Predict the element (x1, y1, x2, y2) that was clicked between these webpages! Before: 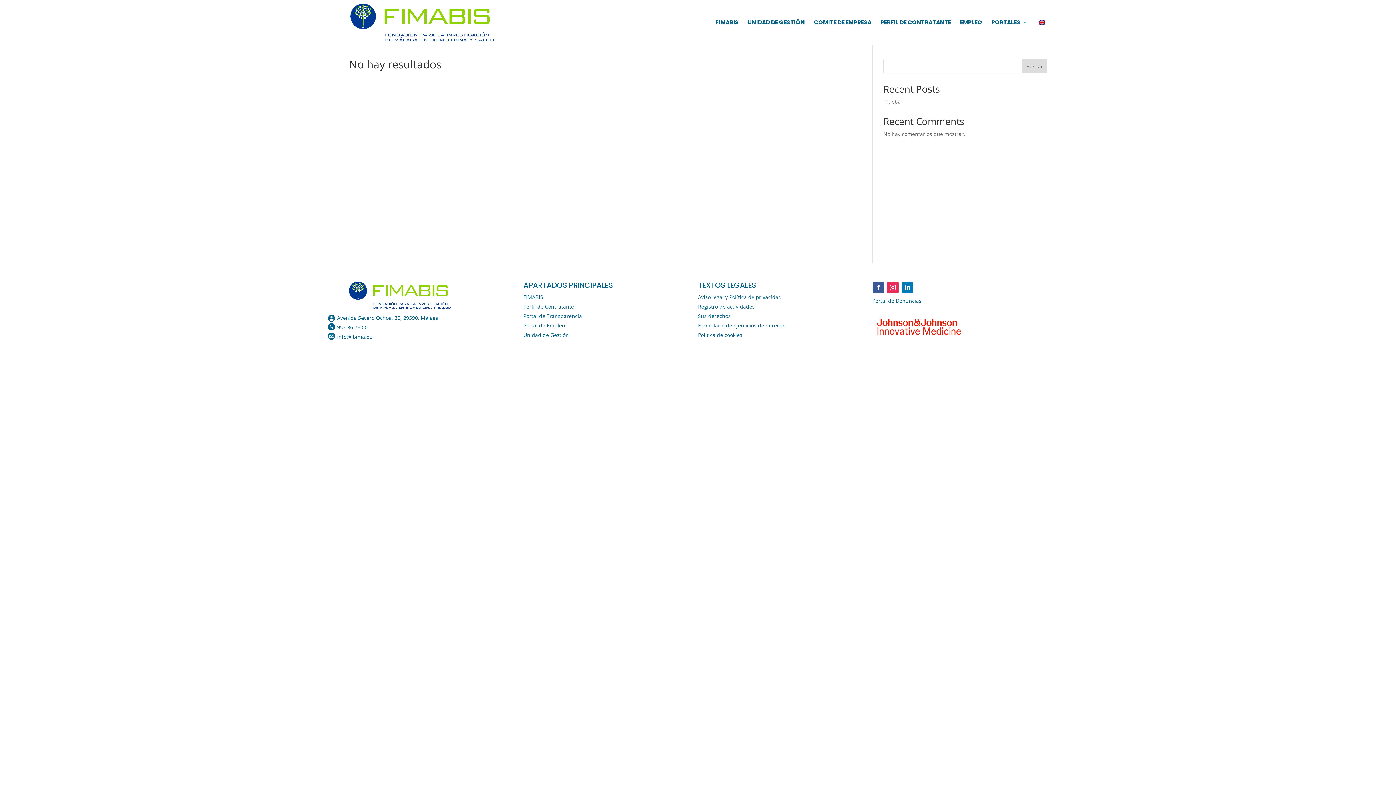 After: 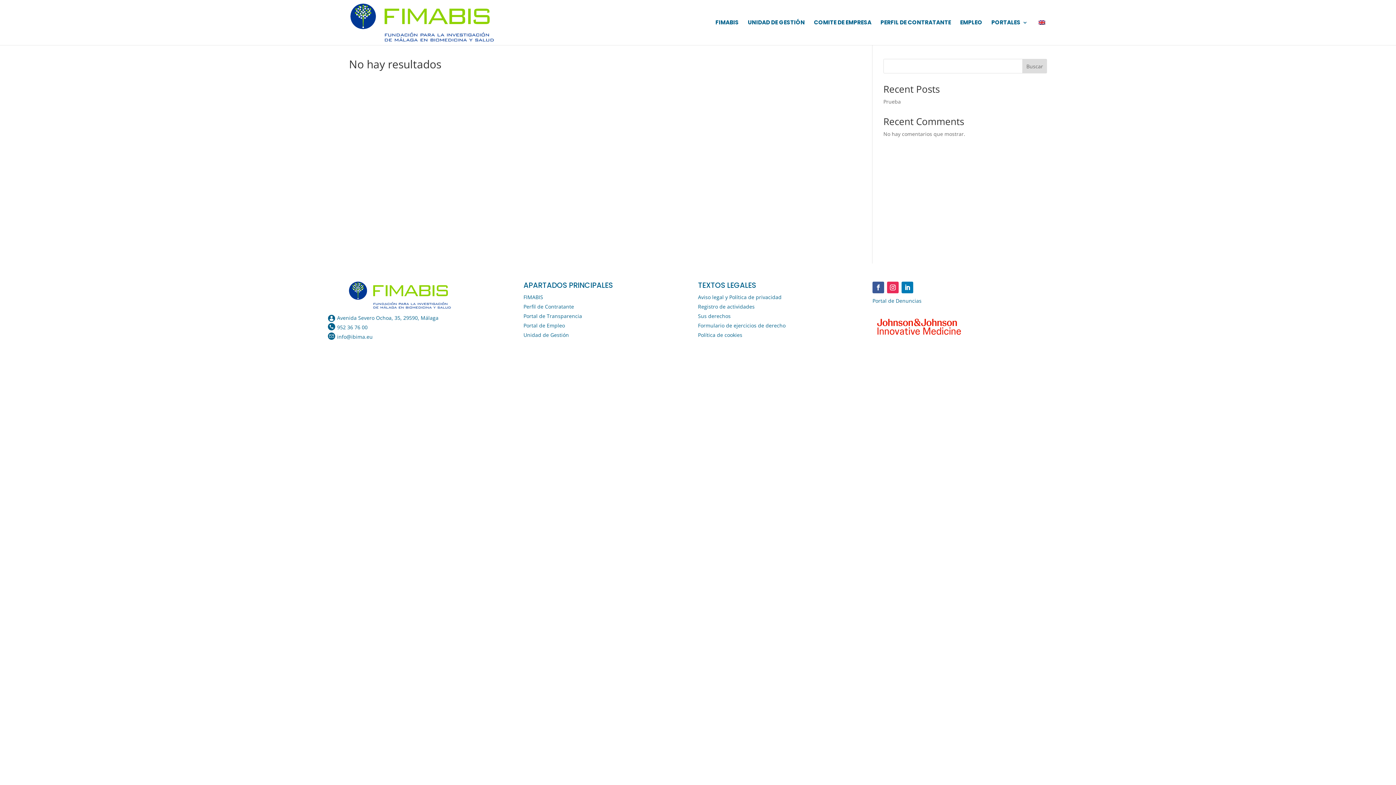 Action: label: Sus derechos bbox: (698, 312, 730, 319)